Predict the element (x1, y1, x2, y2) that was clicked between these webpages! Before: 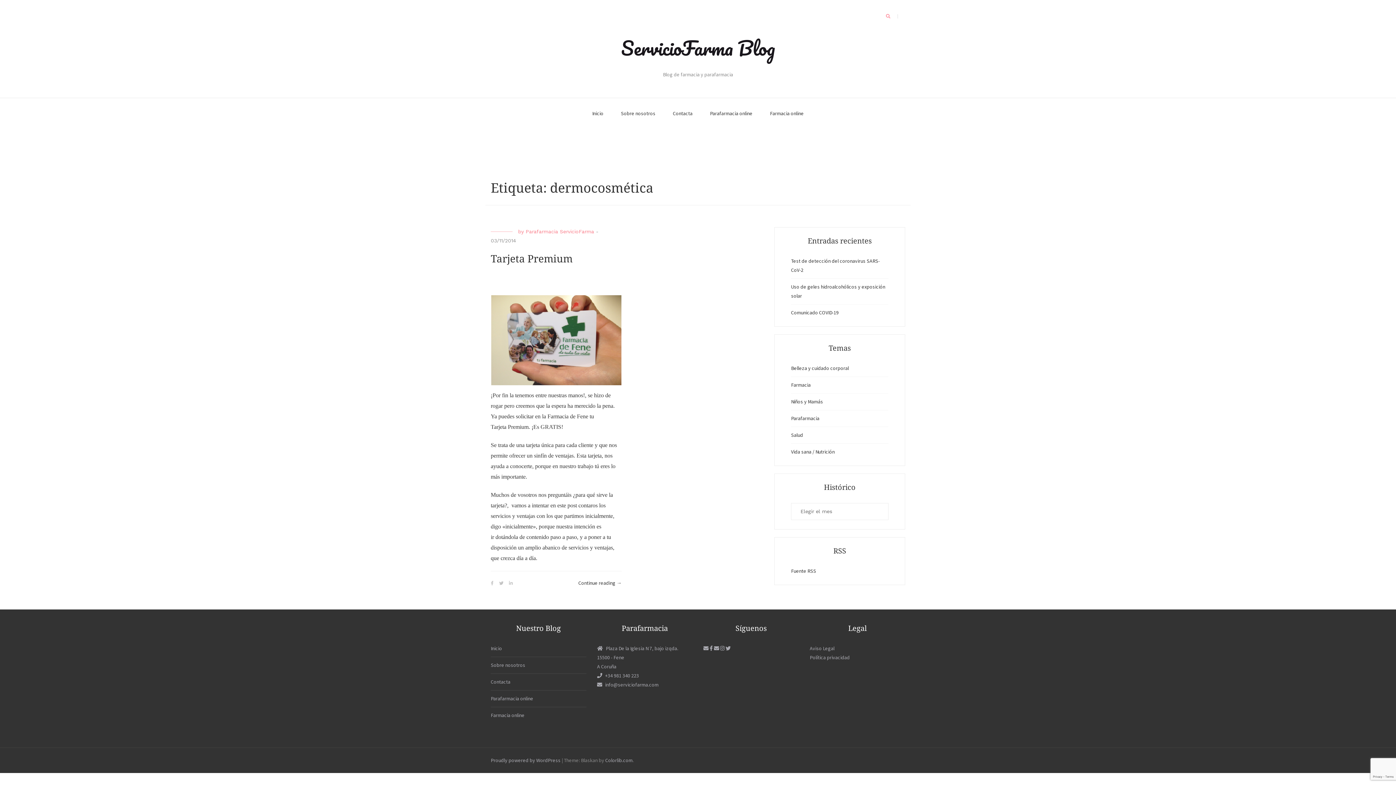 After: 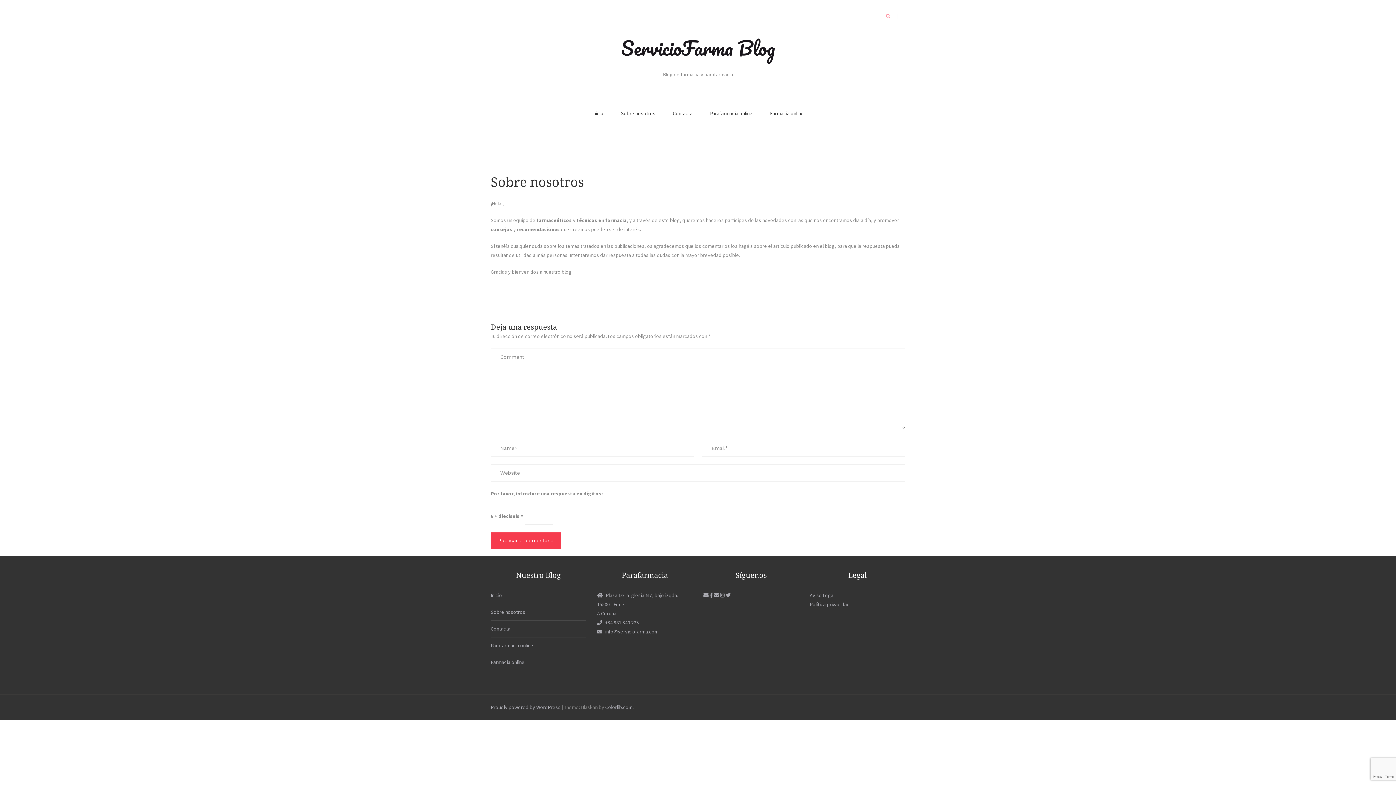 Action: label: Sobre nosotros bbox: (490, 662, 525, 668)